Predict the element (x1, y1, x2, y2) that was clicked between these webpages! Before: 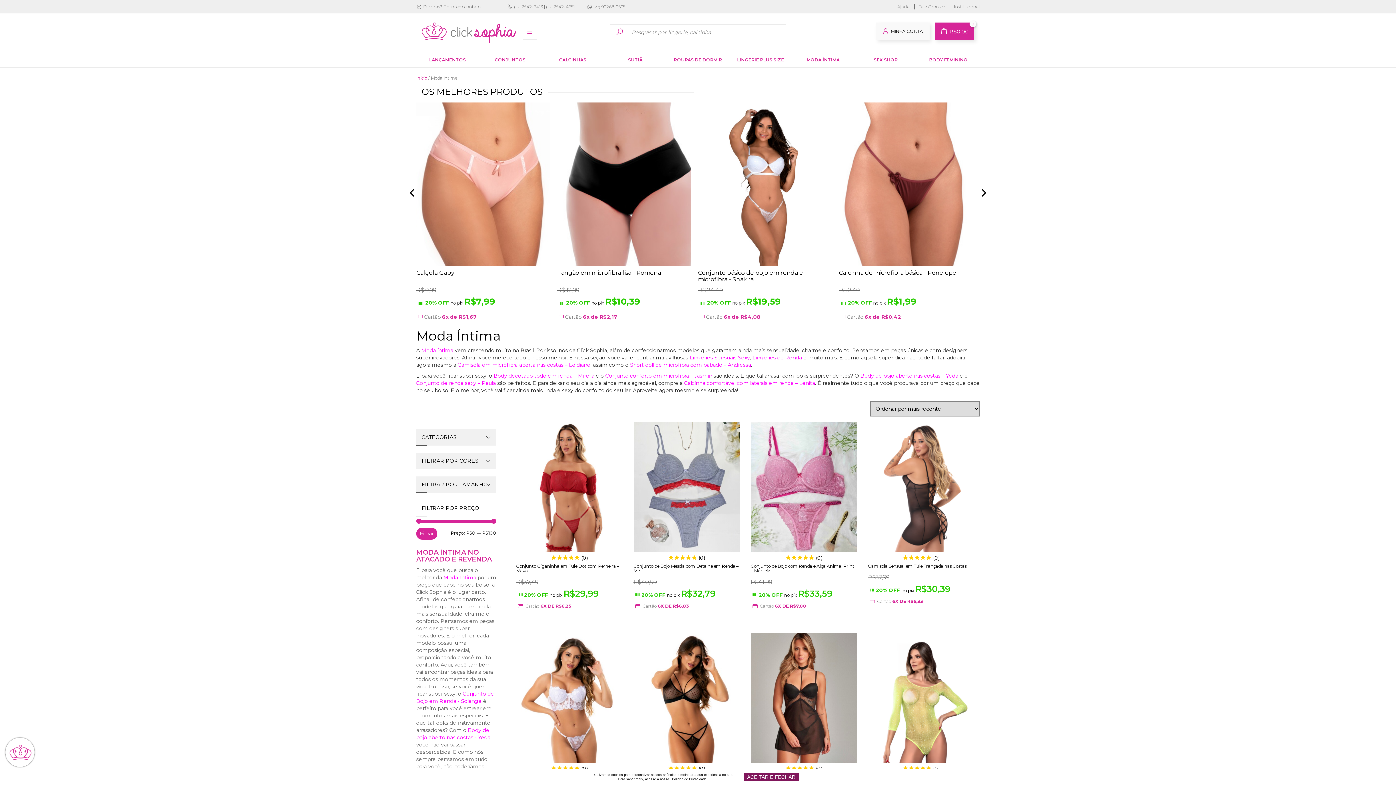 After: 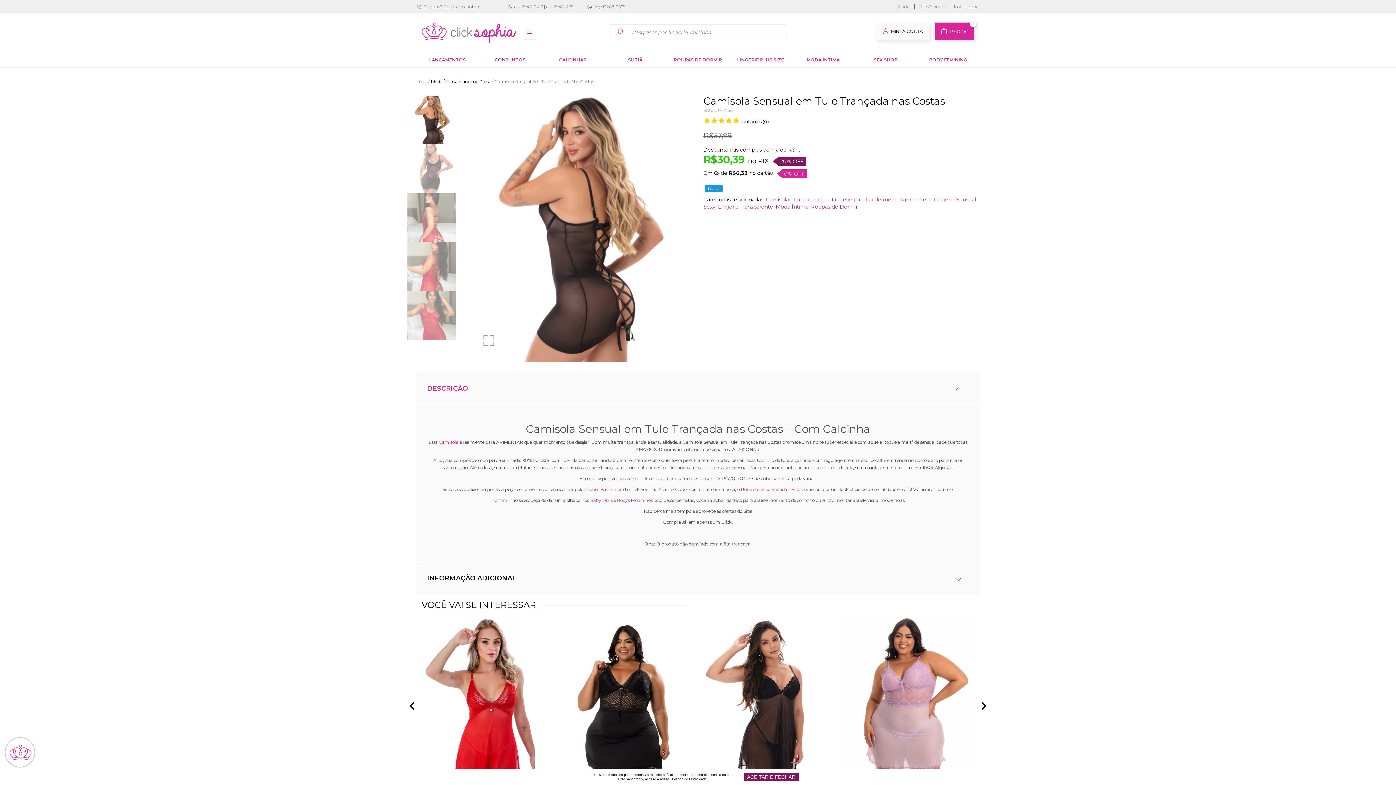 Action: bbox: (868, 422, 974, 568) label:  (0)
Camisola Sensual em Tule Trançada nas Costas